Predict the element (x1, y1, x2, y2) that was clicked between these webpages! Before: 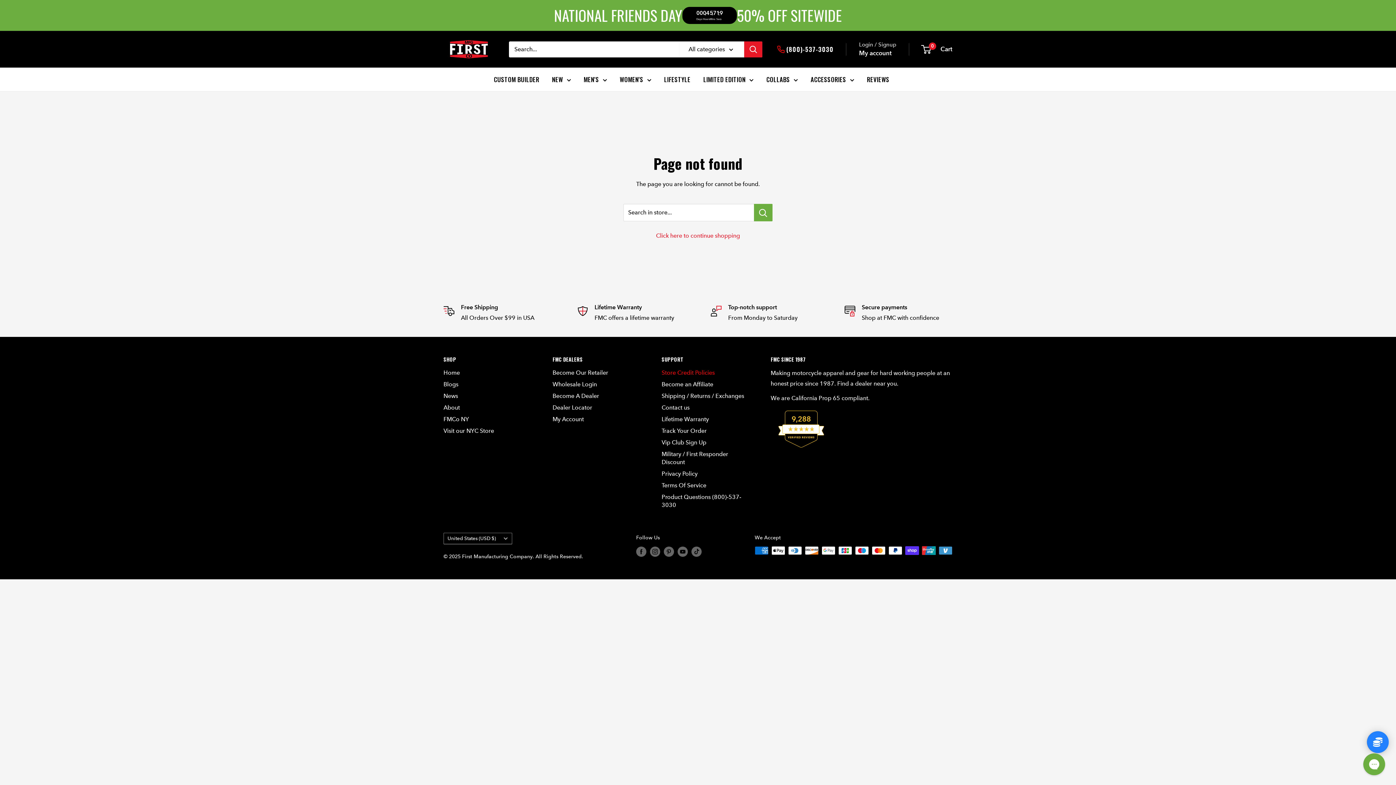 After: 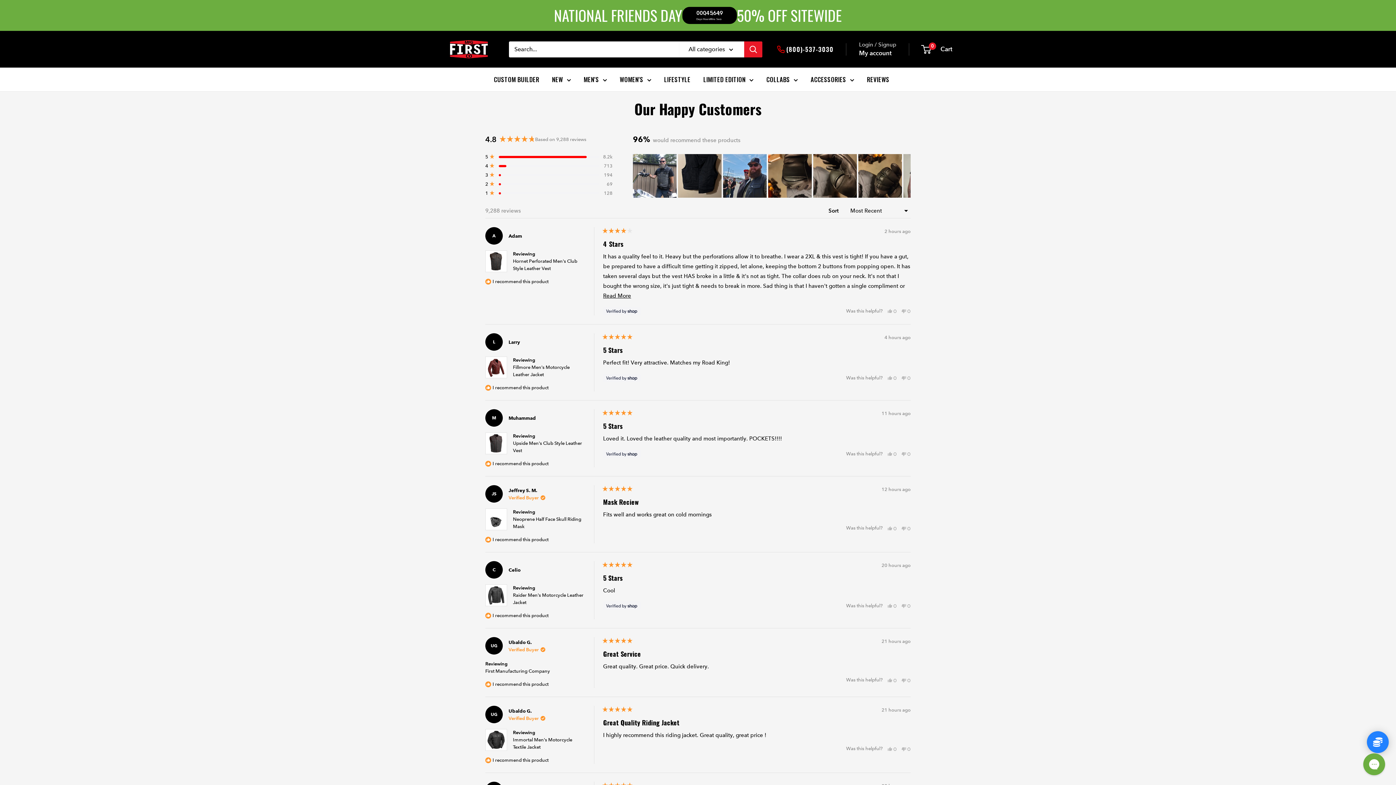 Action: bbox: (867, 73, 889, 85) label: REVIEWS